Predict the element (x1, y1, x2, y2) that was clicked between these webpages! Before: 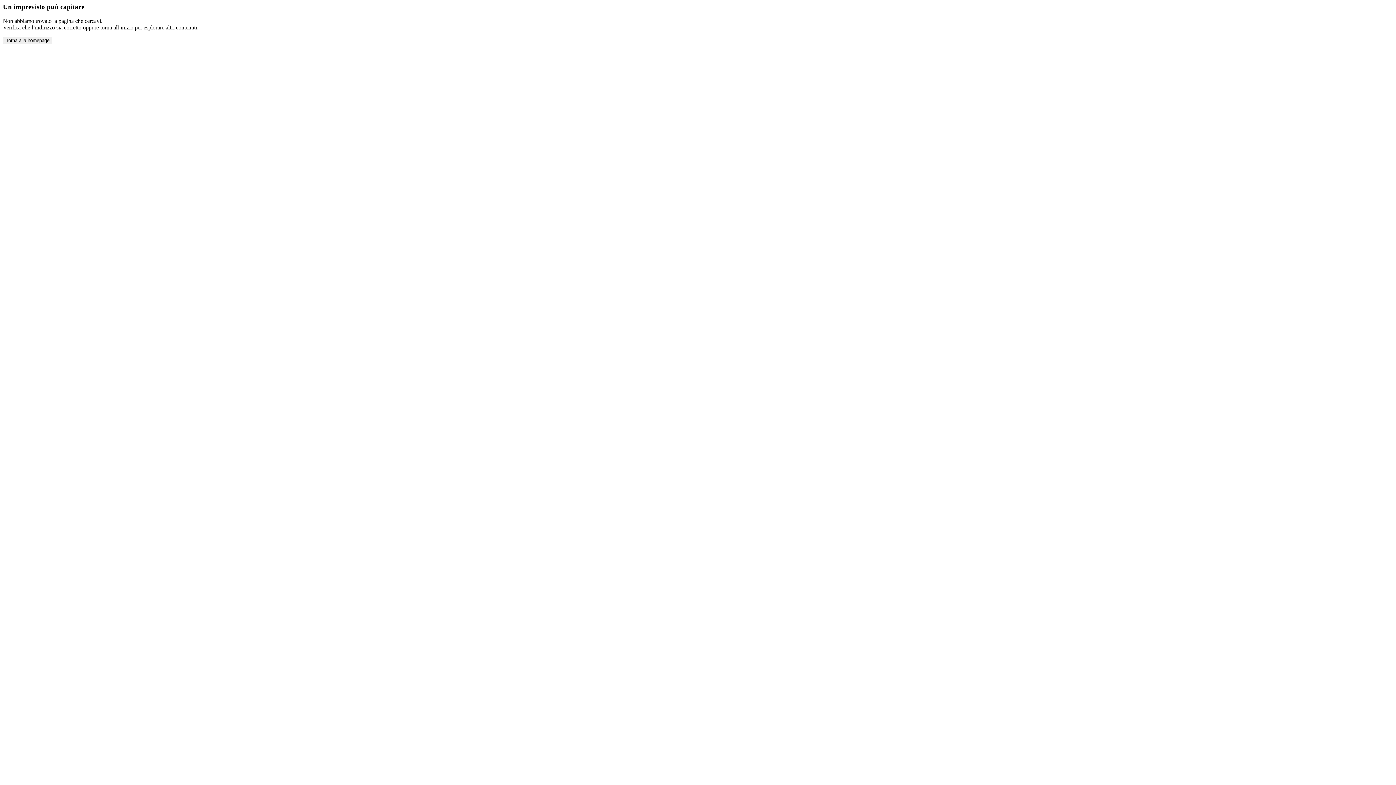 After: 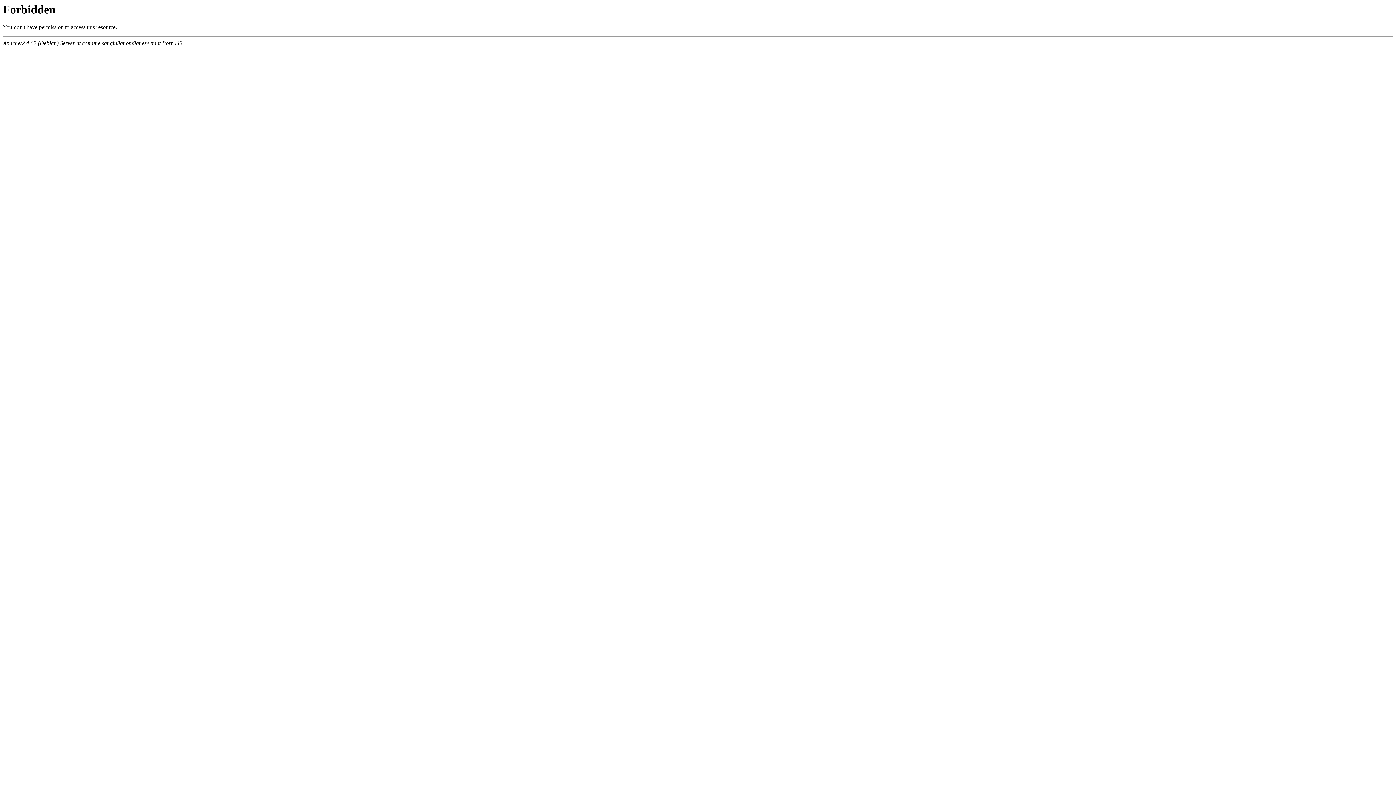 Action: label: Torna alla homepage bbox: (2, 36, 52, 44)